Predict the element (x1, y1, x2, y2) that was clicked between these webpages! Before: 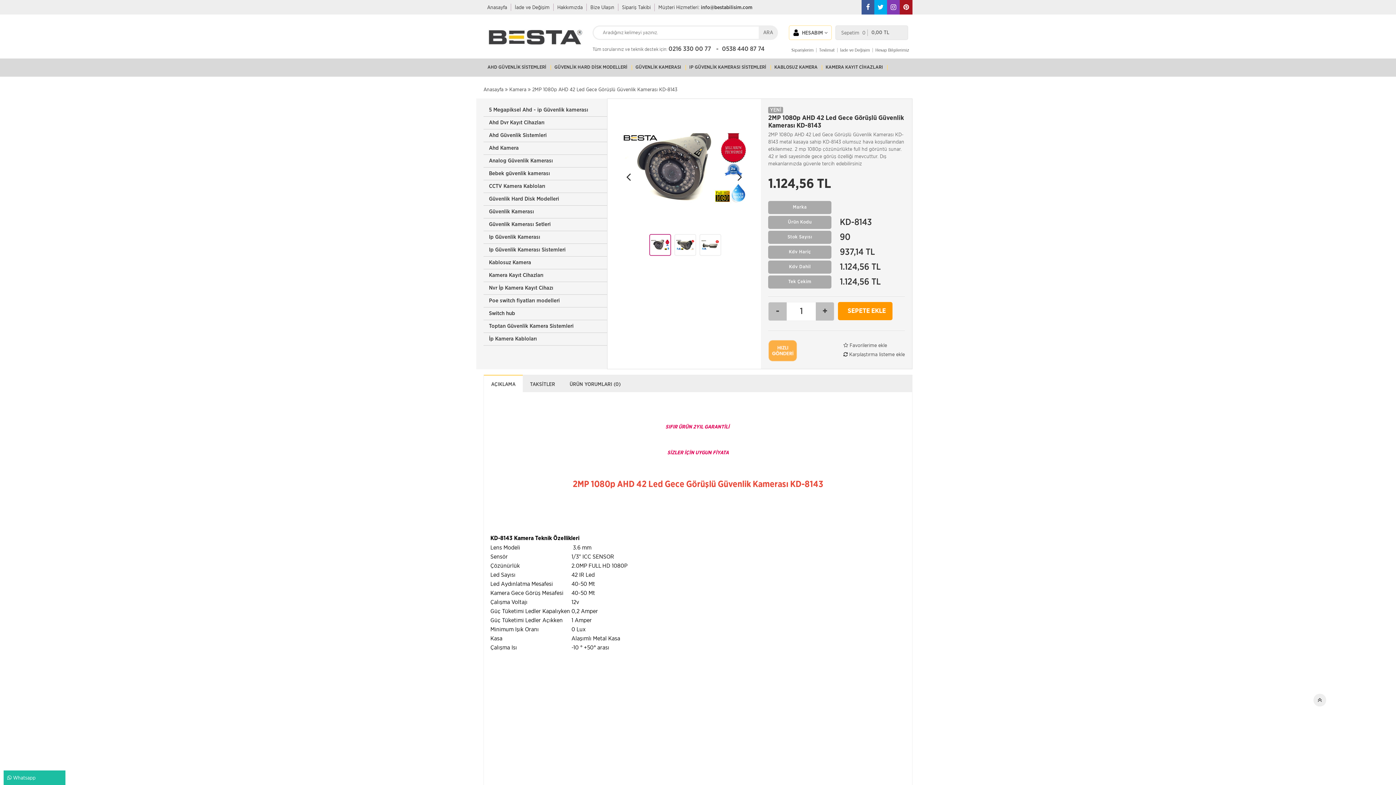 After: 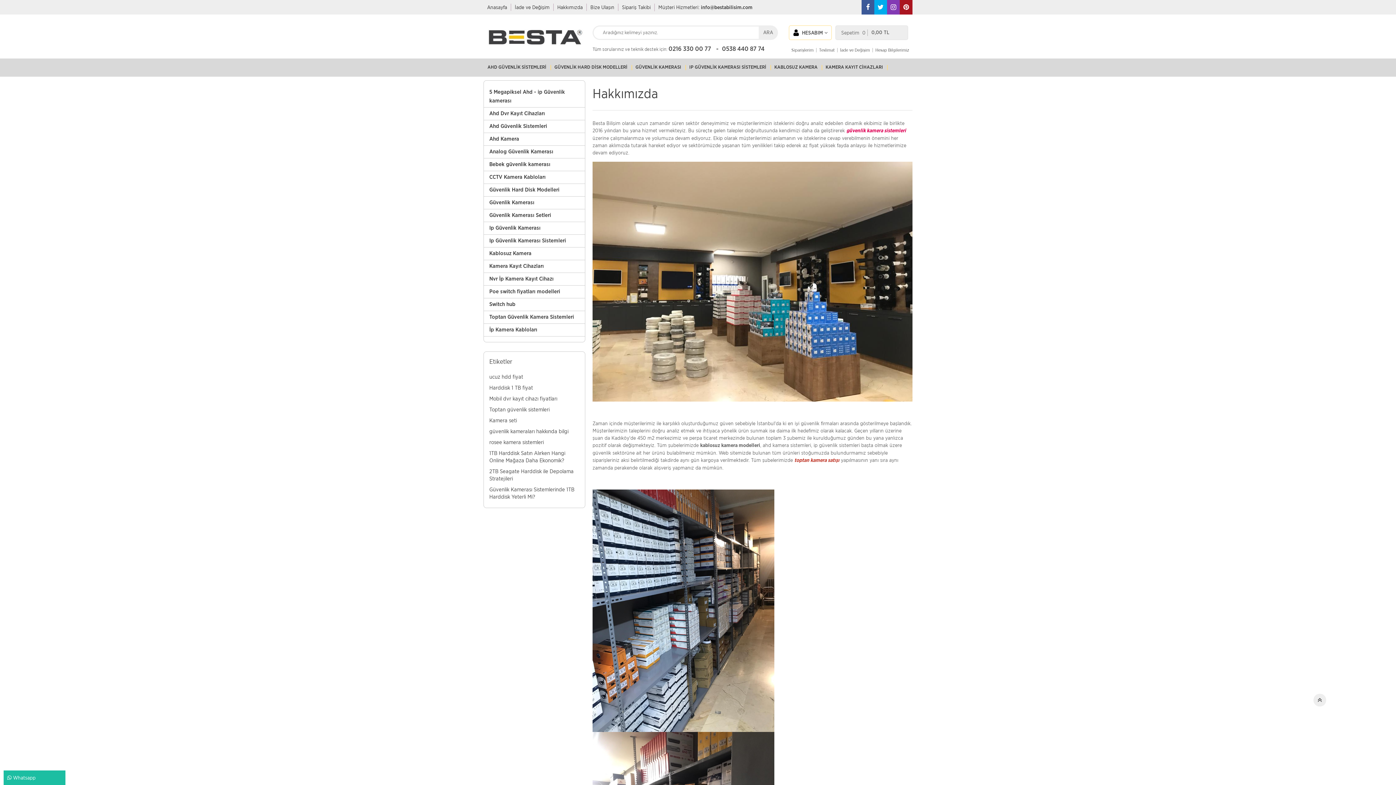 Action: bbox: (553, 3, 586, 10) label: Hakkımızda